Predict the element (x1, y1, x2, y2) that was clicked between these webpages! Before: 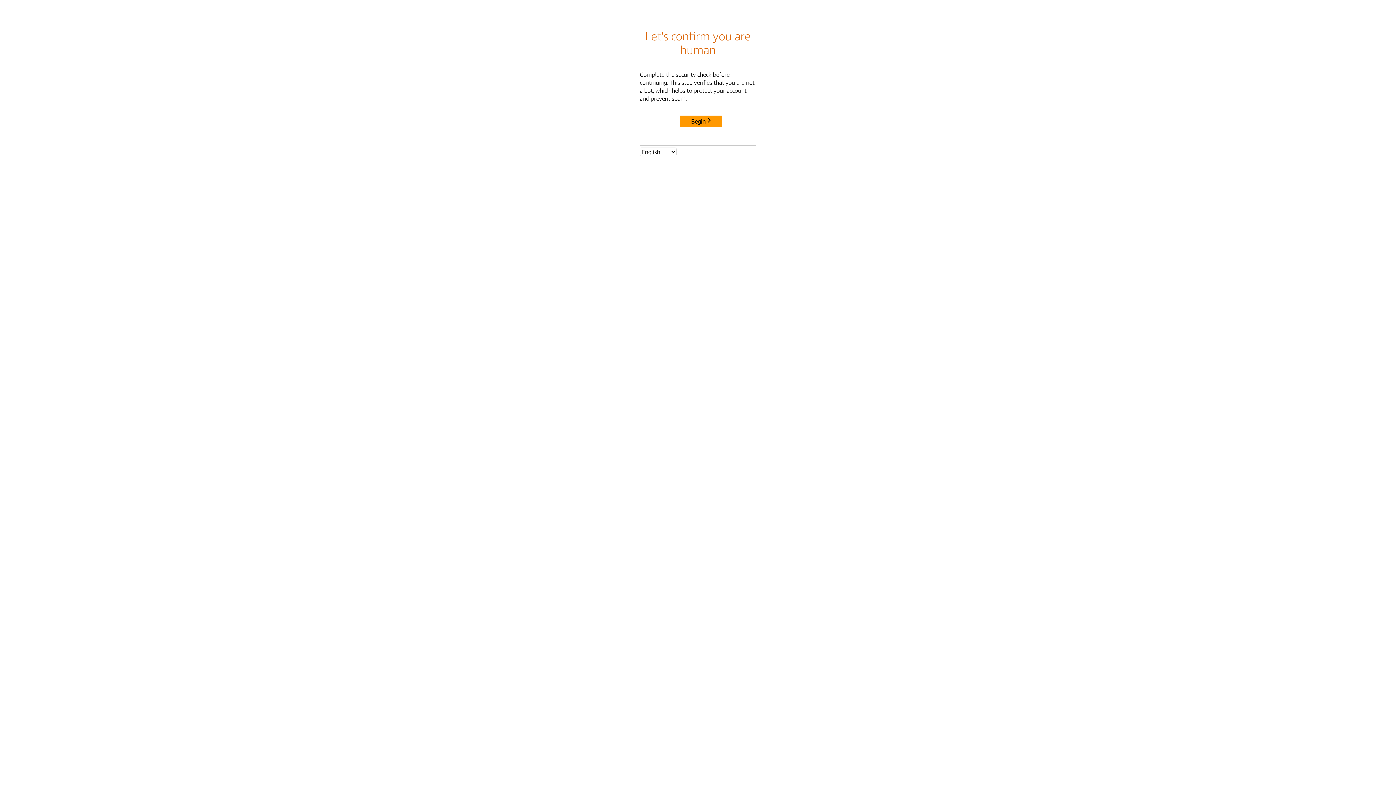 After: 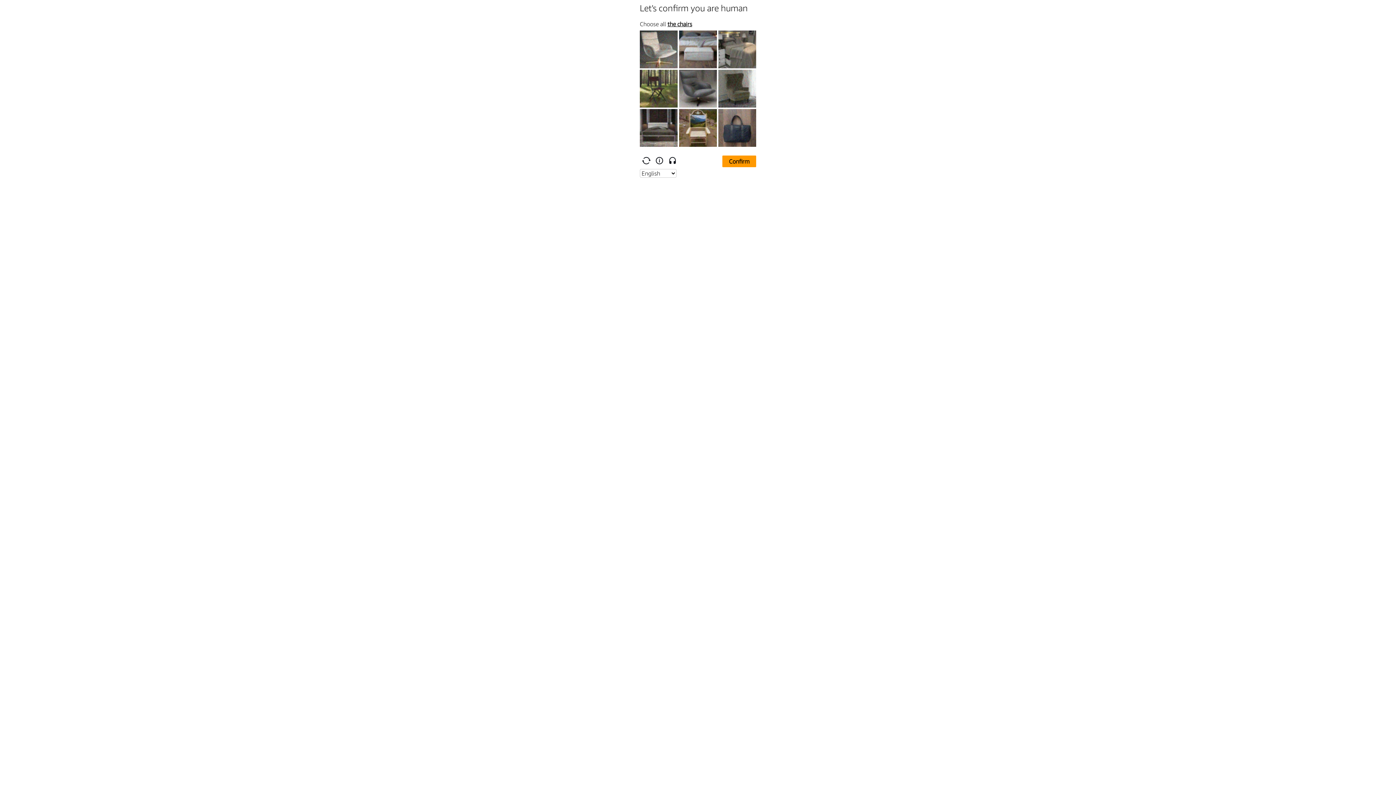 Action: label: Begin bbox: (680, 115, 722, 127)